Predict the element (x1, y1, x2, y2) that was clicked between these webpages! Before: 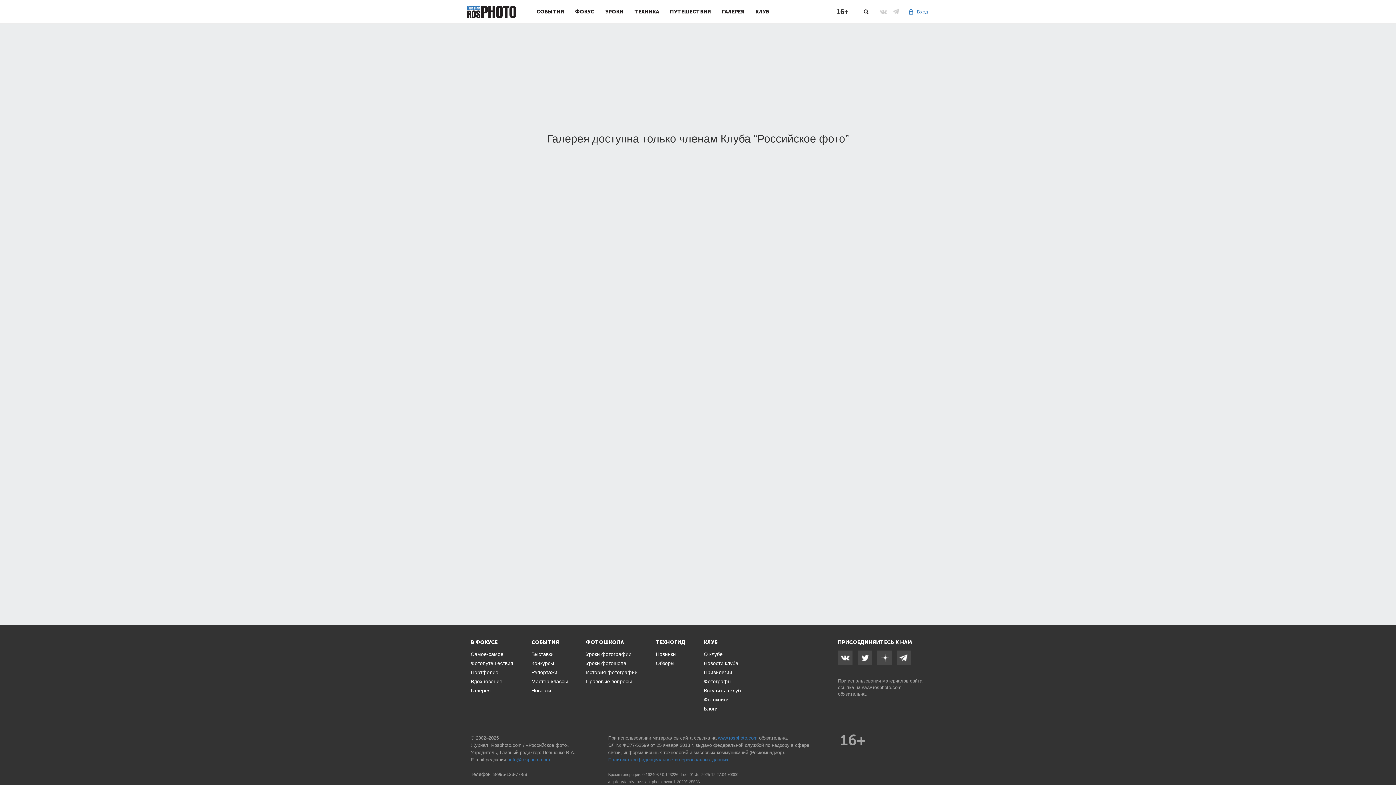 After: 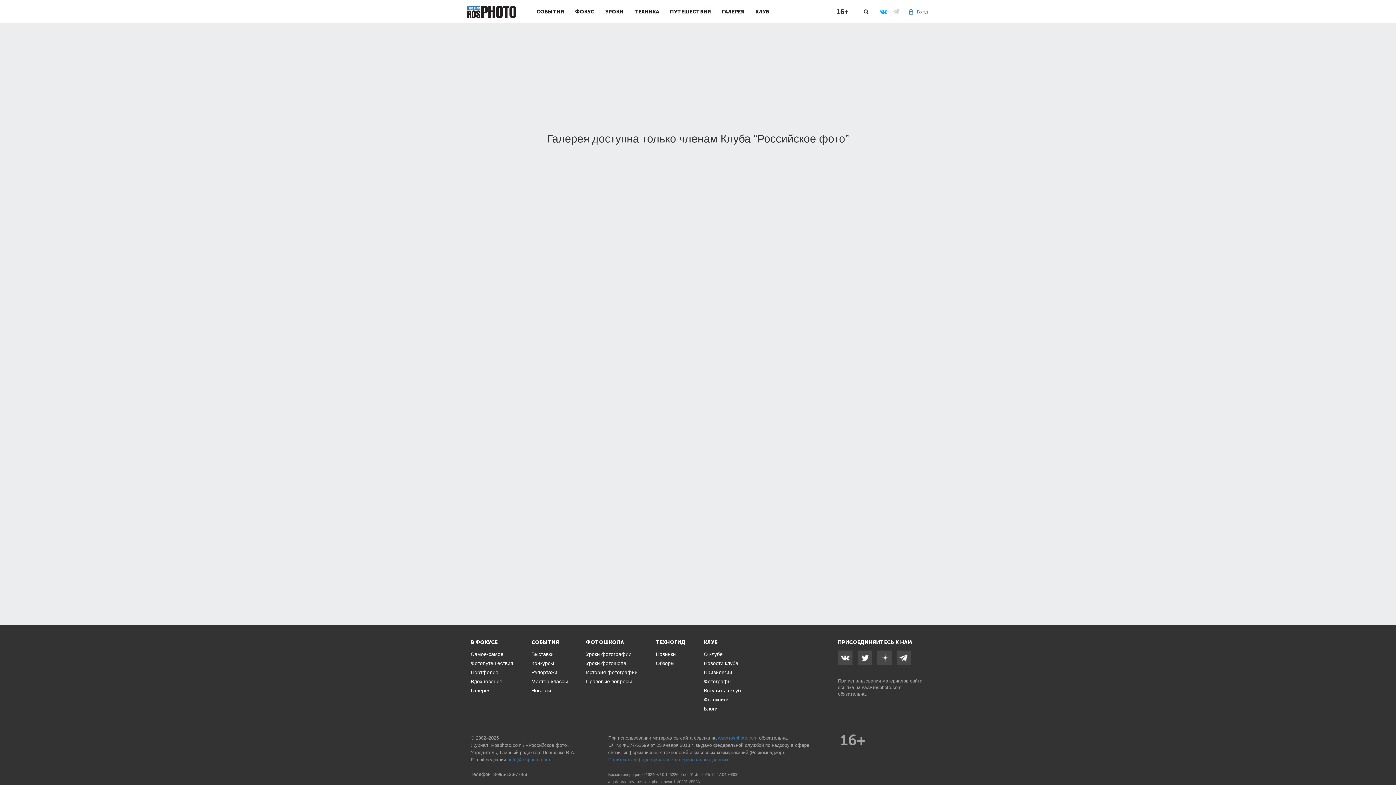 Action: bbox: (880, 8, 889, 15)